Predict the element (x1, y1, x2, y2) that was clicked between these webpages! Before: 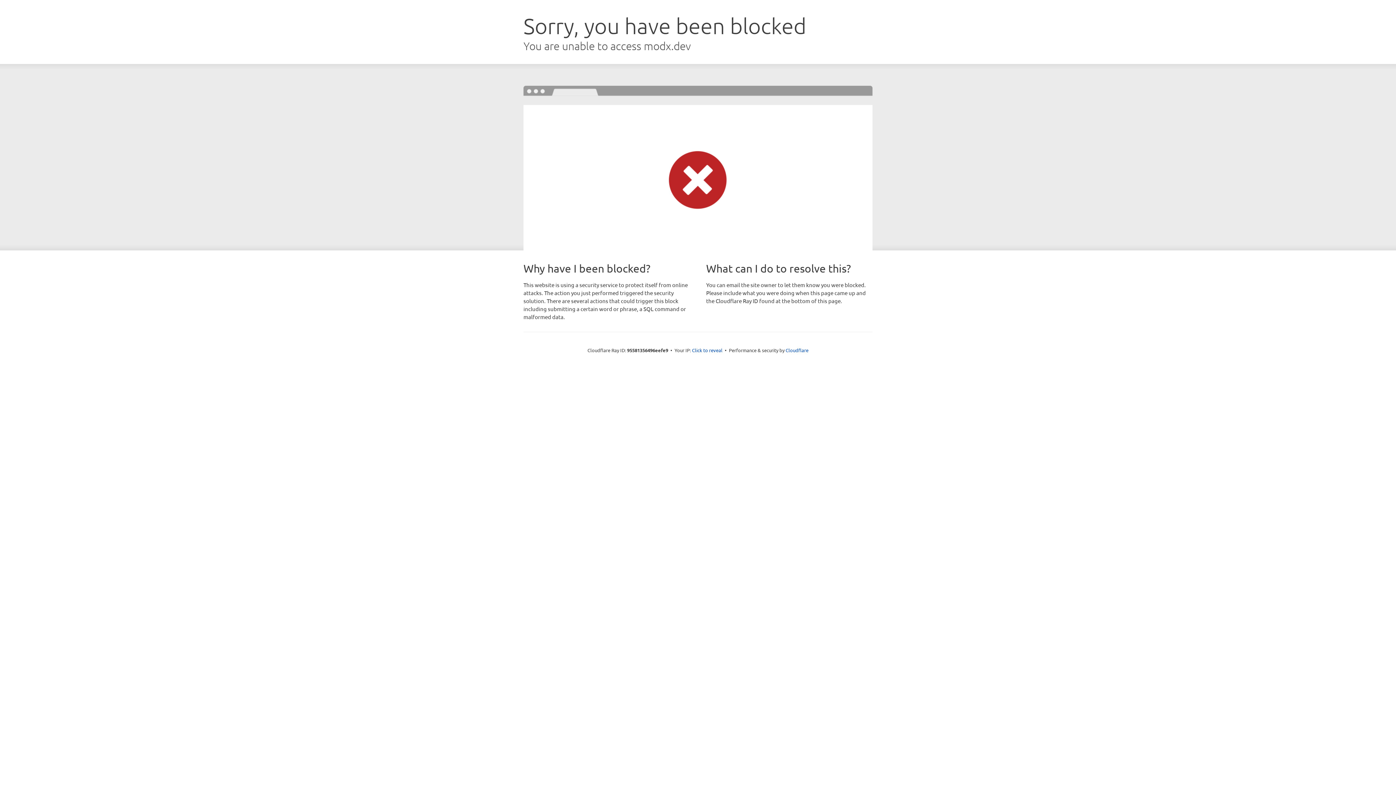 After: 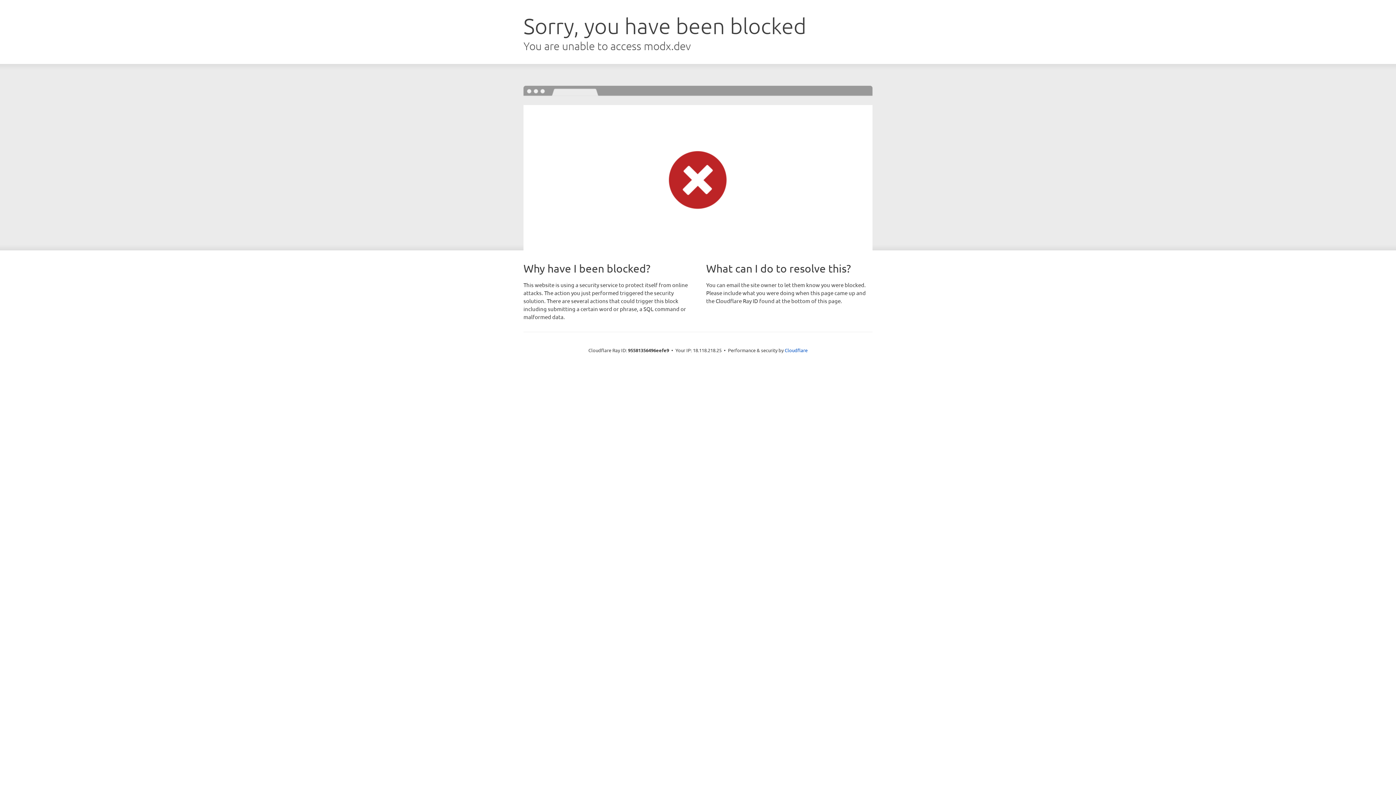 Action: bbox: (692, 346, 722, 353) label: Click to reveal